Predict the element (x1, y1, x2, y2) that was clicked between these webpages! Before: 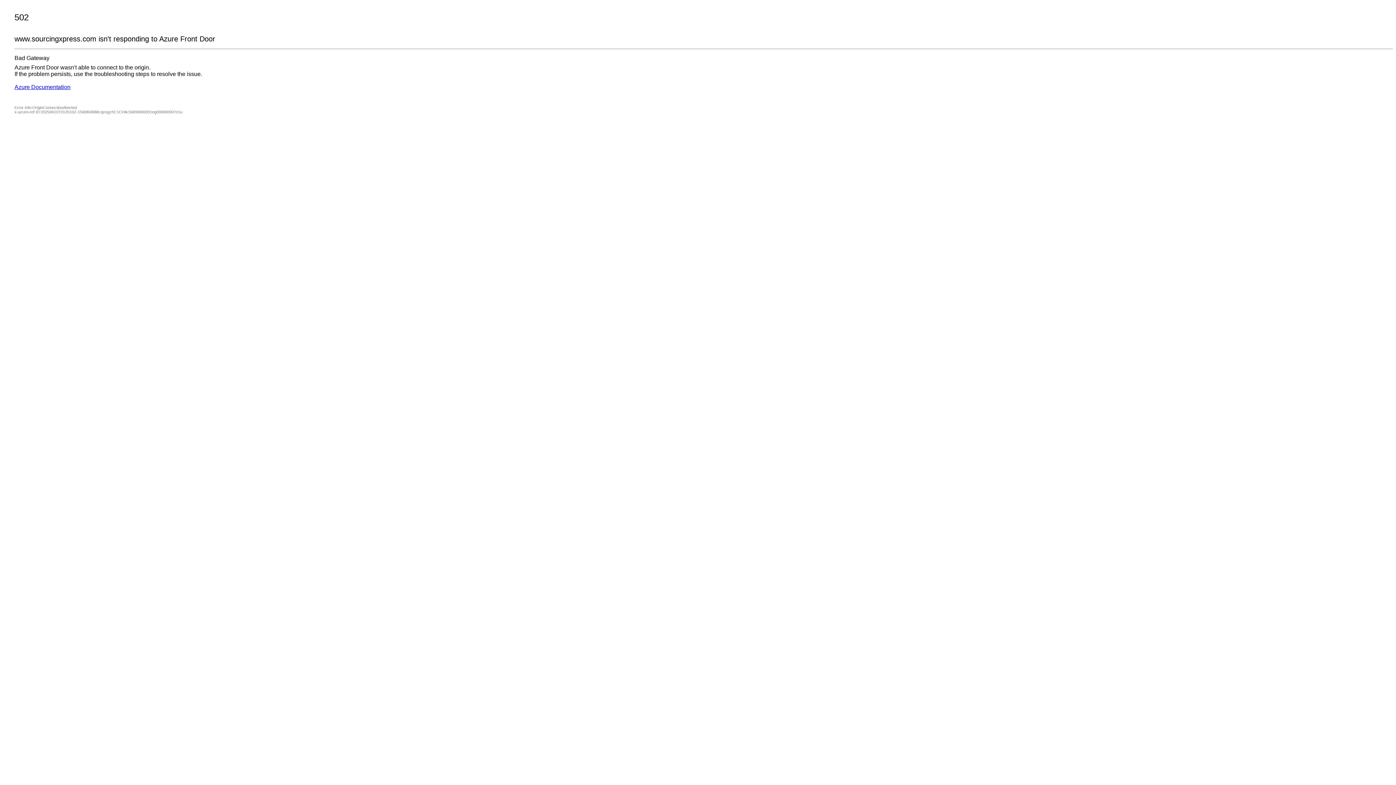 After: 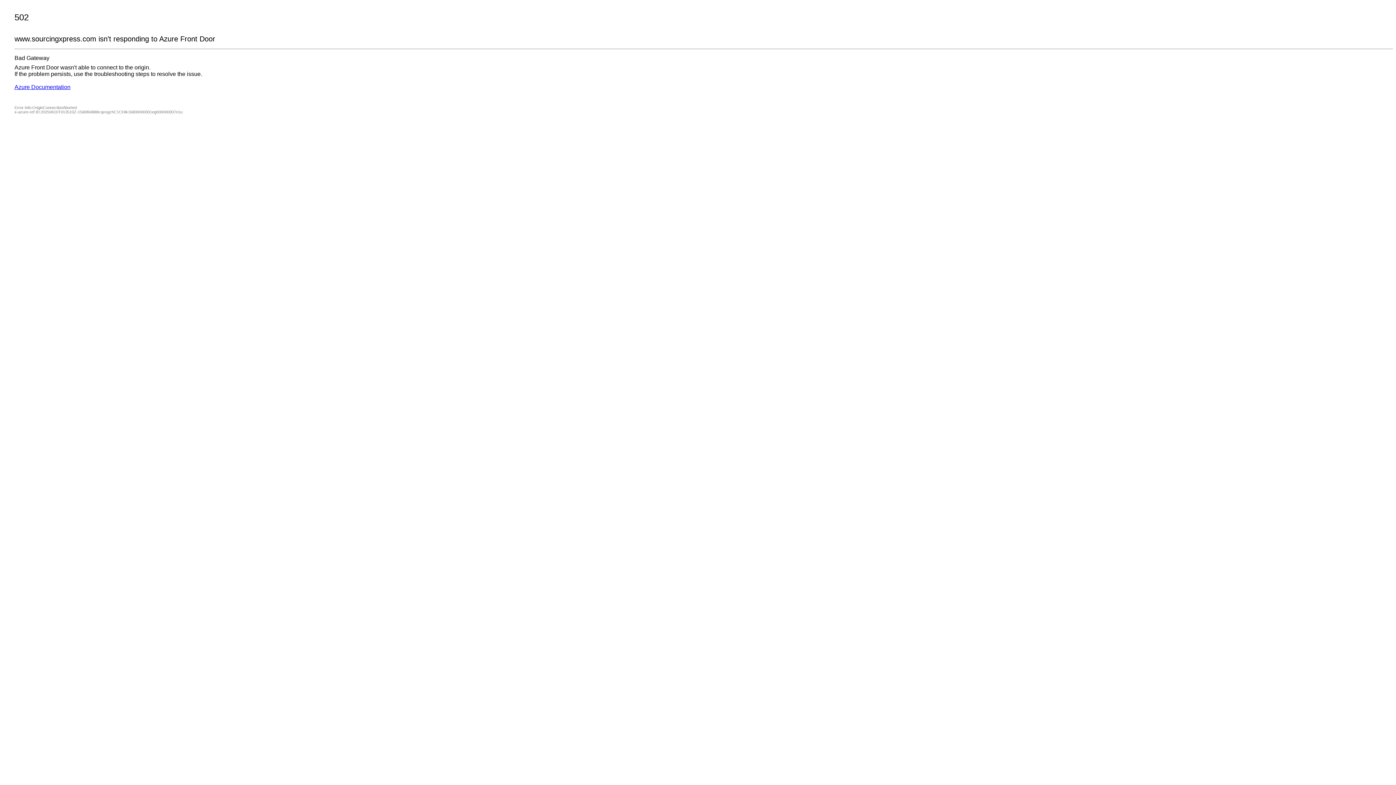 Action: label: Azure Documentation bbox: (14, 84, 70, 90)